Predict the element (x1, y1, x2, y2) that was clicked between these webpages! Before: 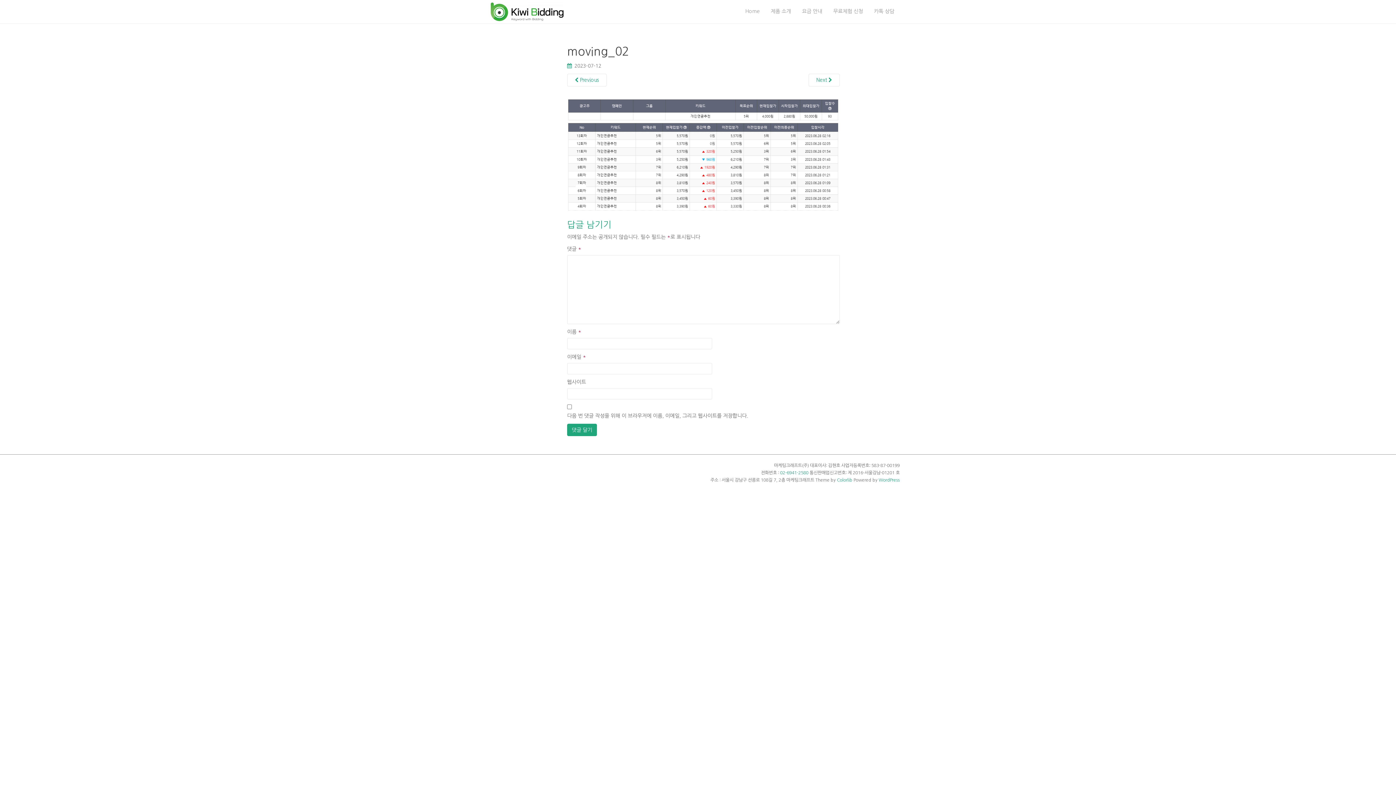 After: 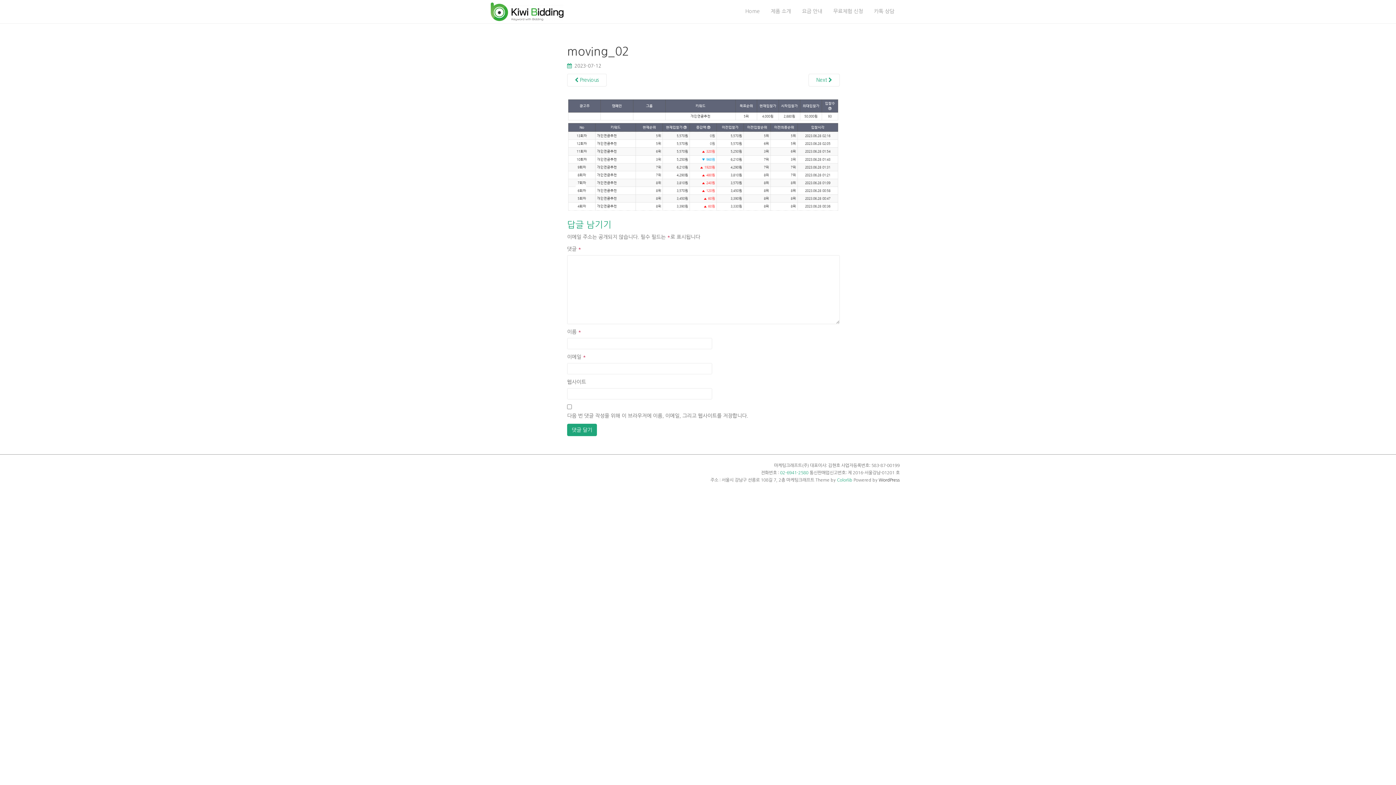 Action: label: WordPress bbox: (878, 478, 900, 482)